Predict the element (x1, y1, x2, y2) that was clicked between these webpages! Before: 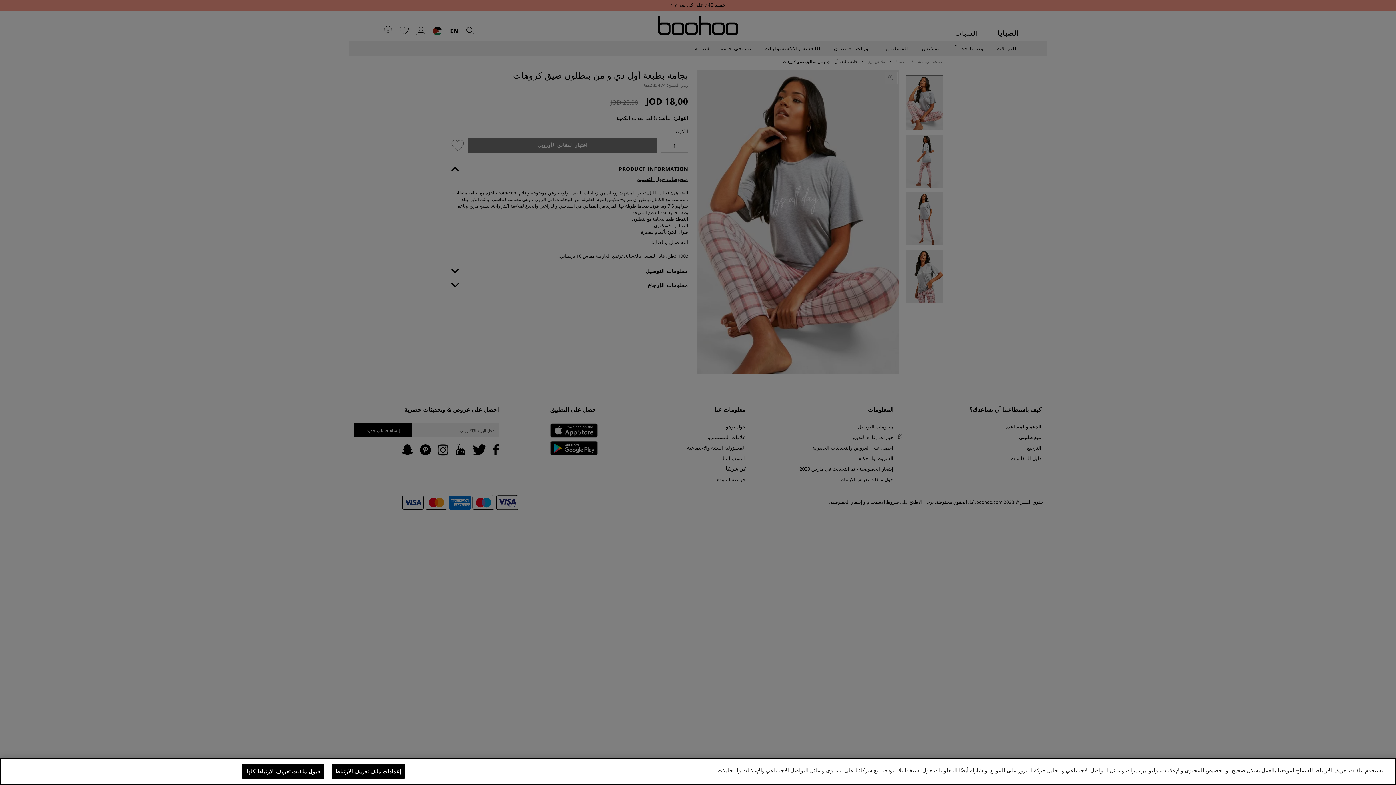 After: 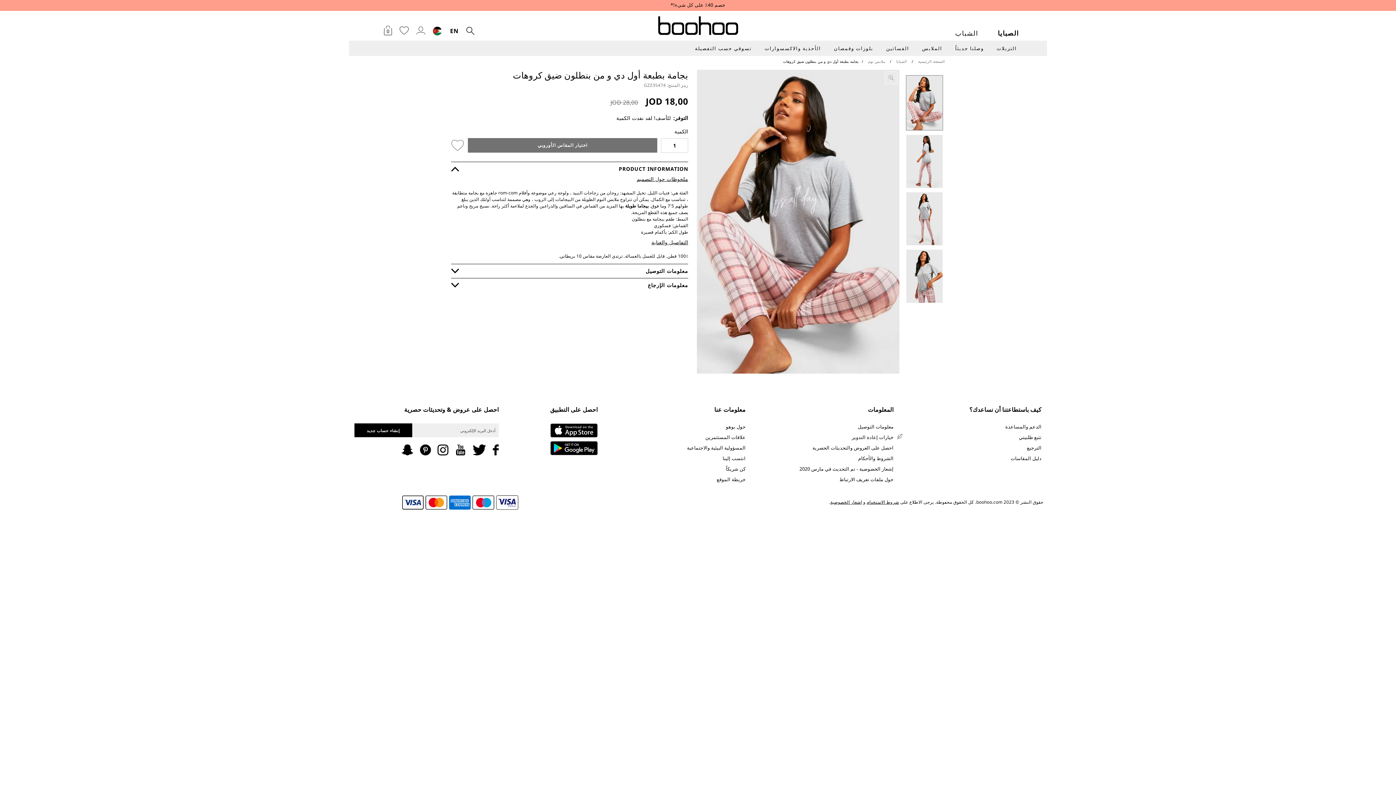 Action: bbox: (242, 764, 323, 779) label: قبول ملفات تعريف الارتباط كلها